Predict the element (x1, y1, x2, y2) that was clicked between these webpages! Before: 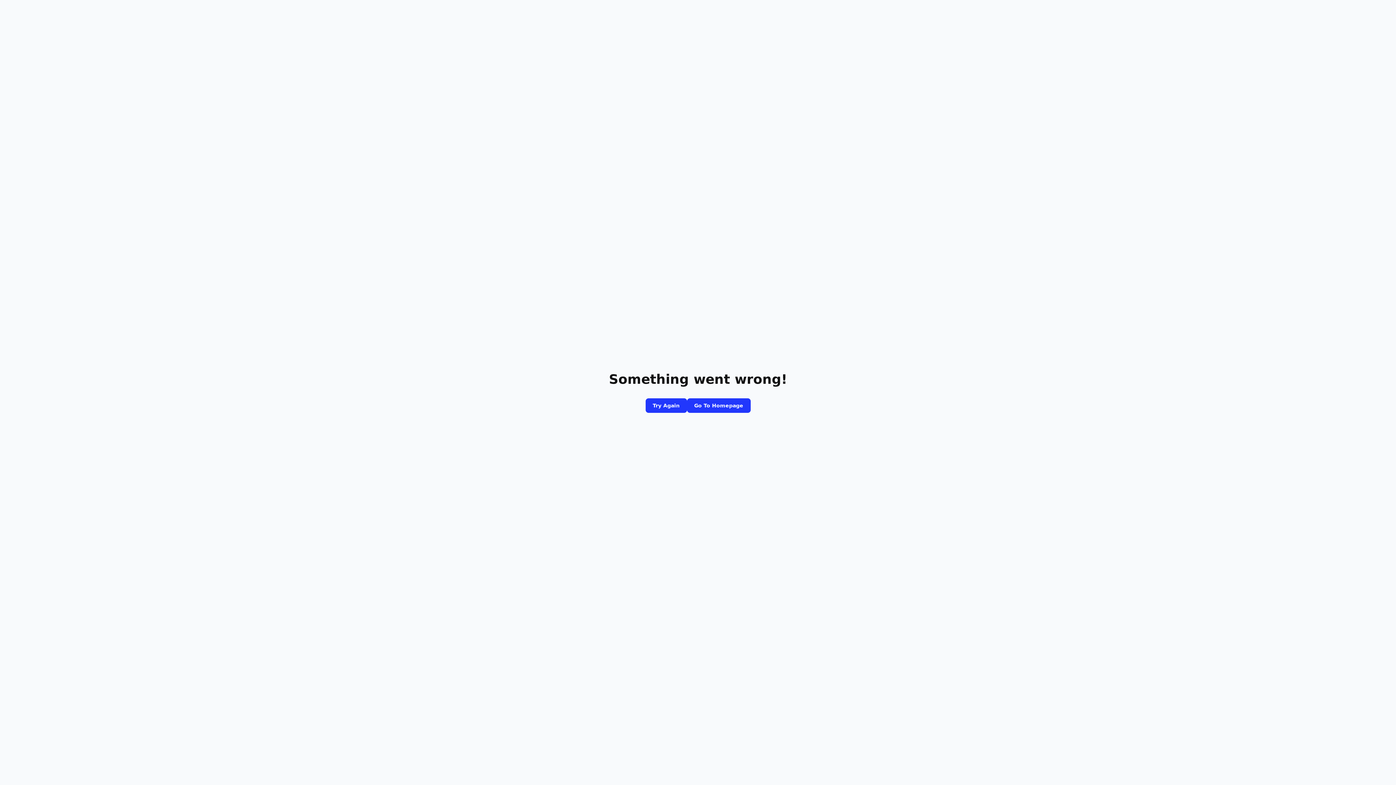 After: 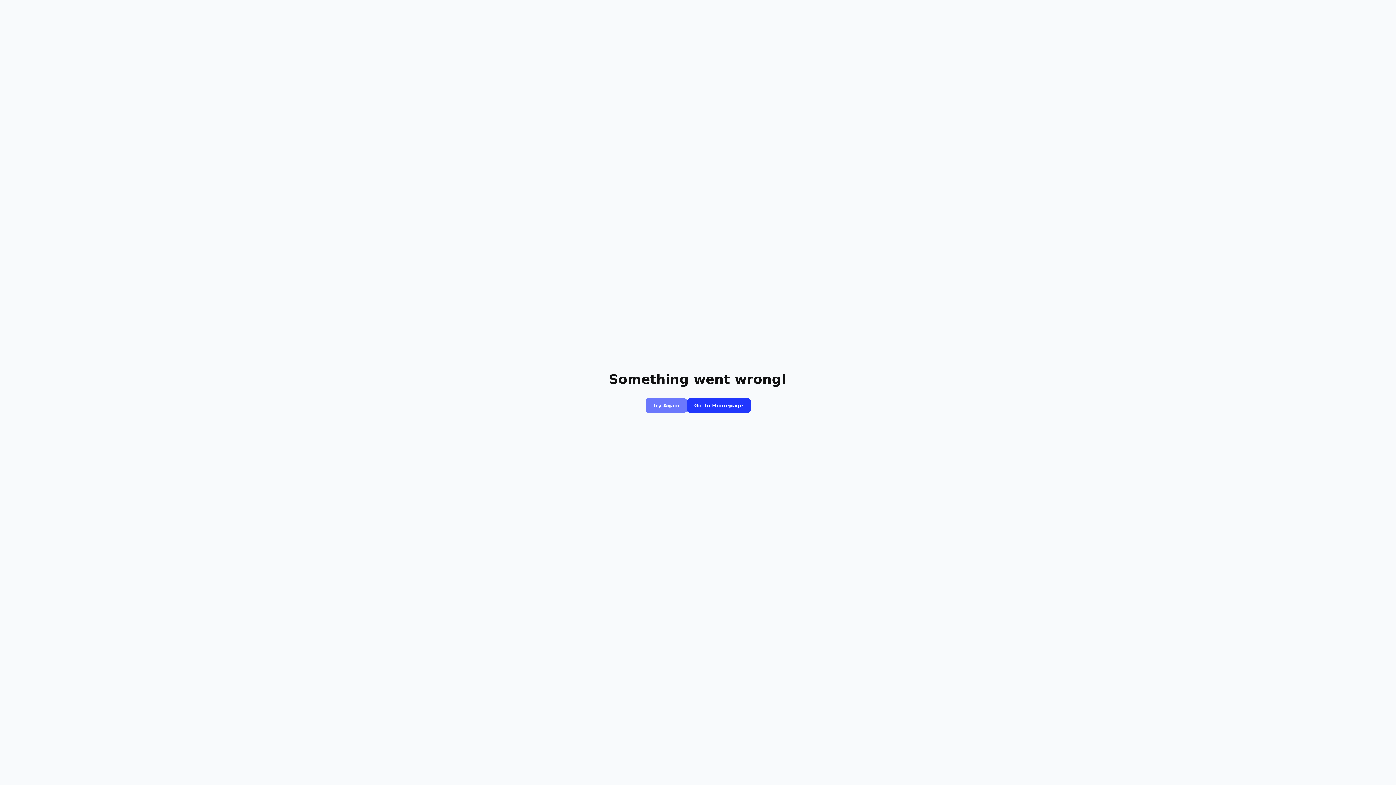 Action: label: Try Again bbox: (645, 398, 687, 413)